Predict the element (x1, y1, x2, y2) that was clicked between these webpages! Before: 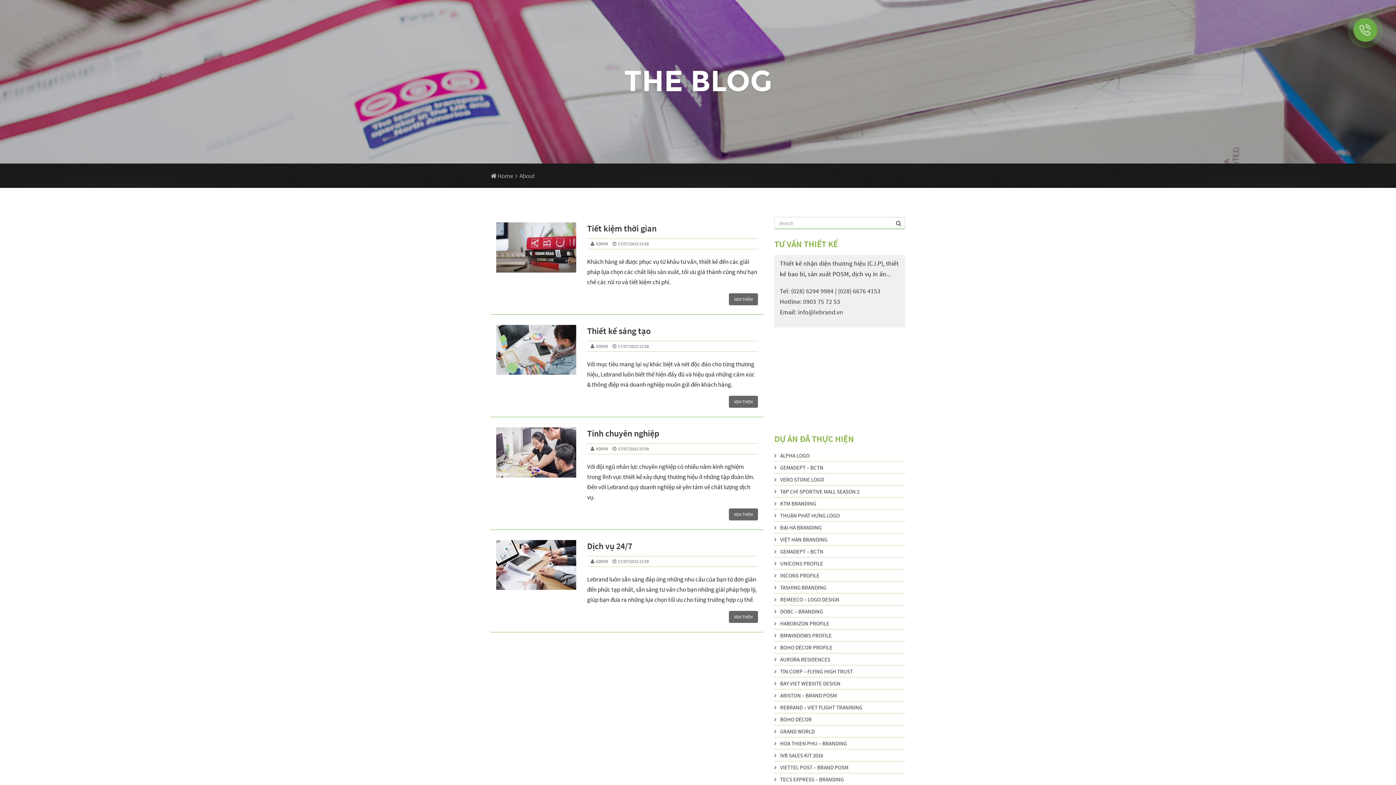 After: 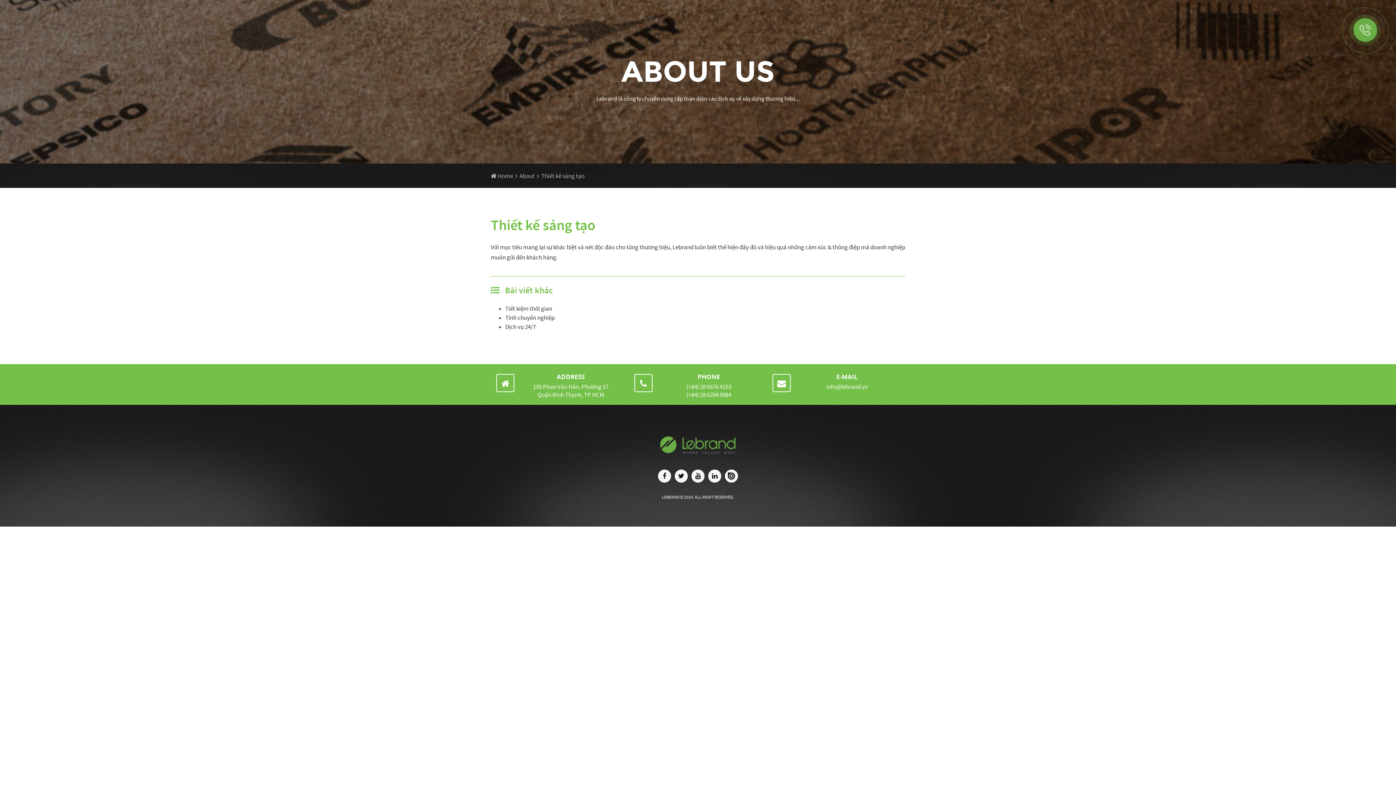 Action: bbox: (496, 325, 576, 375)